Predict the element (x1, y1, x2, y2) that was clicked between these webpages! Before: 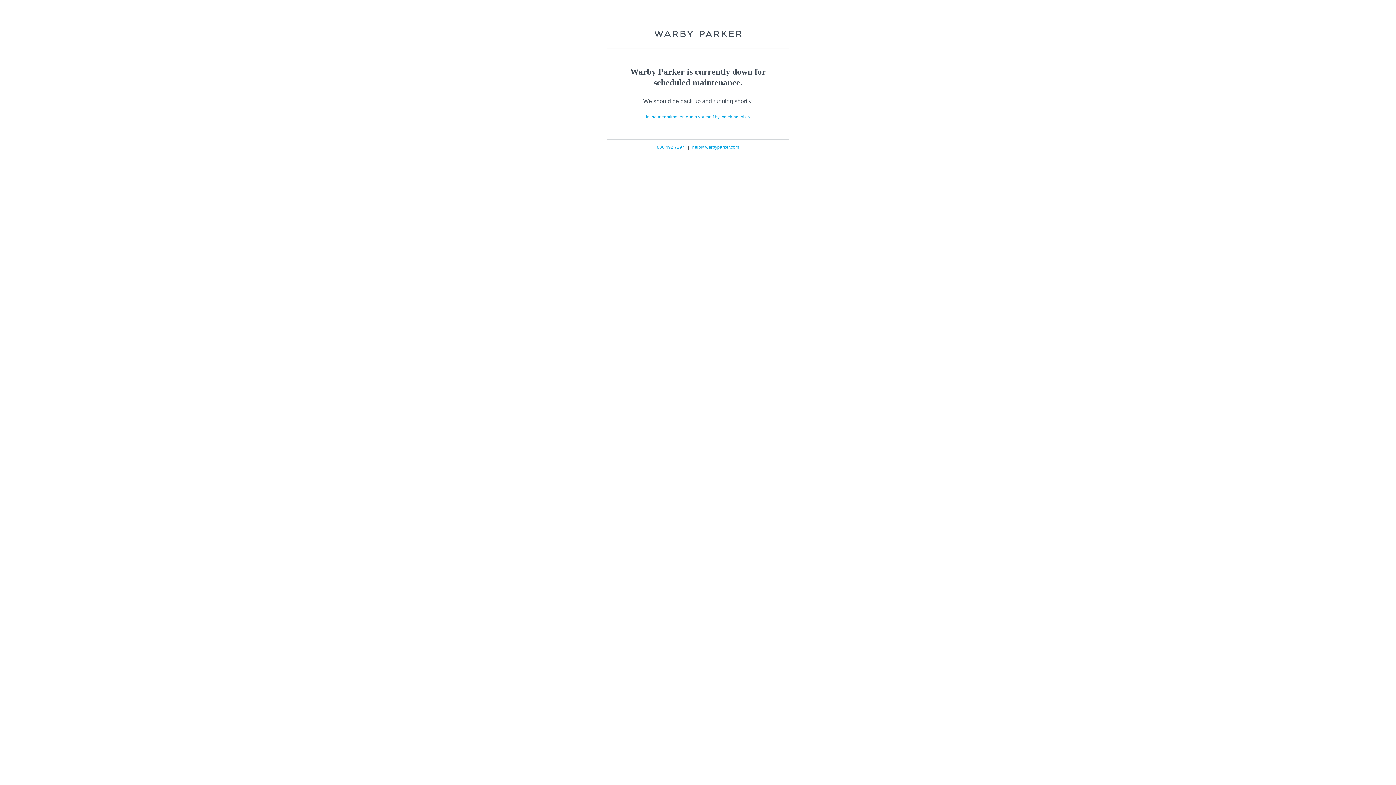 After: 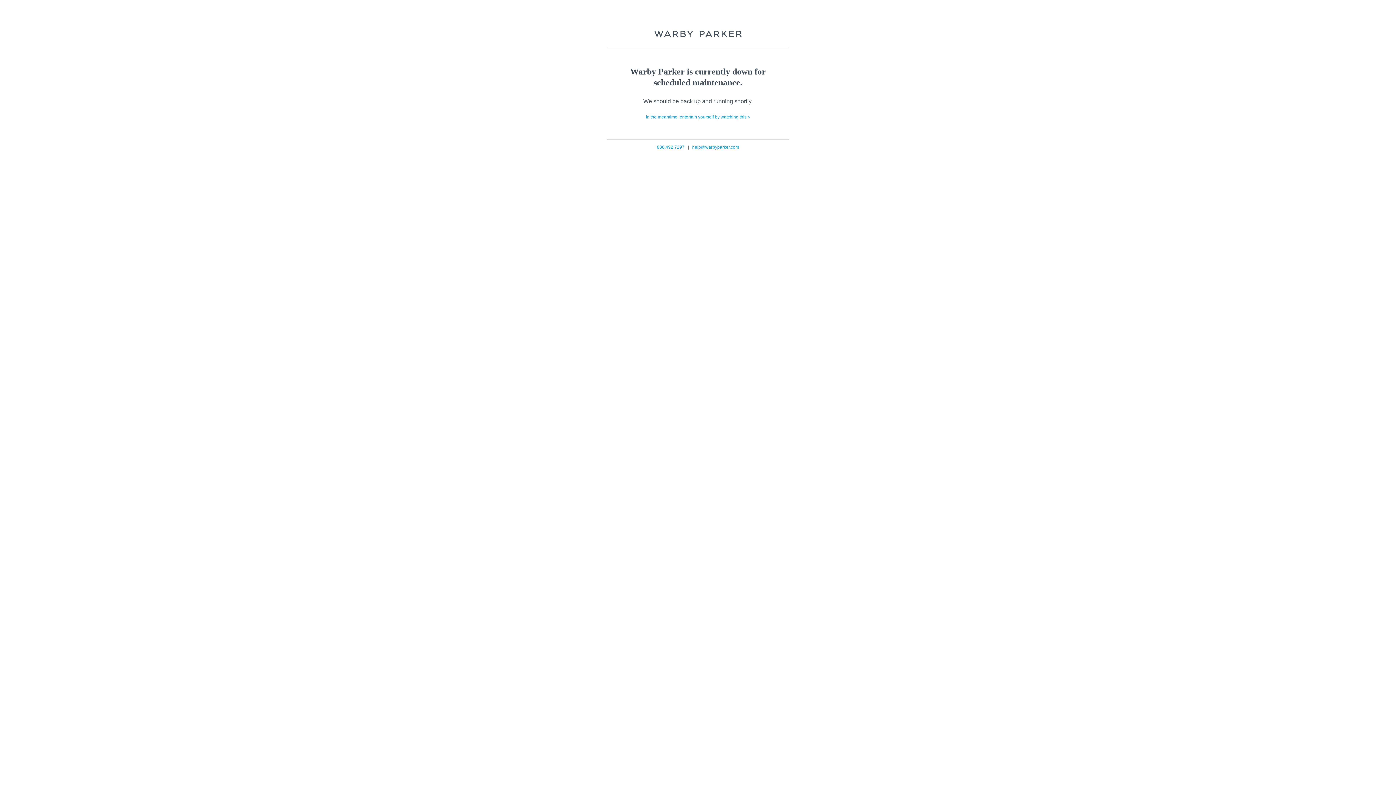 Action: bbox: (692, 144, 739, 149) label: help@warbyparker.com